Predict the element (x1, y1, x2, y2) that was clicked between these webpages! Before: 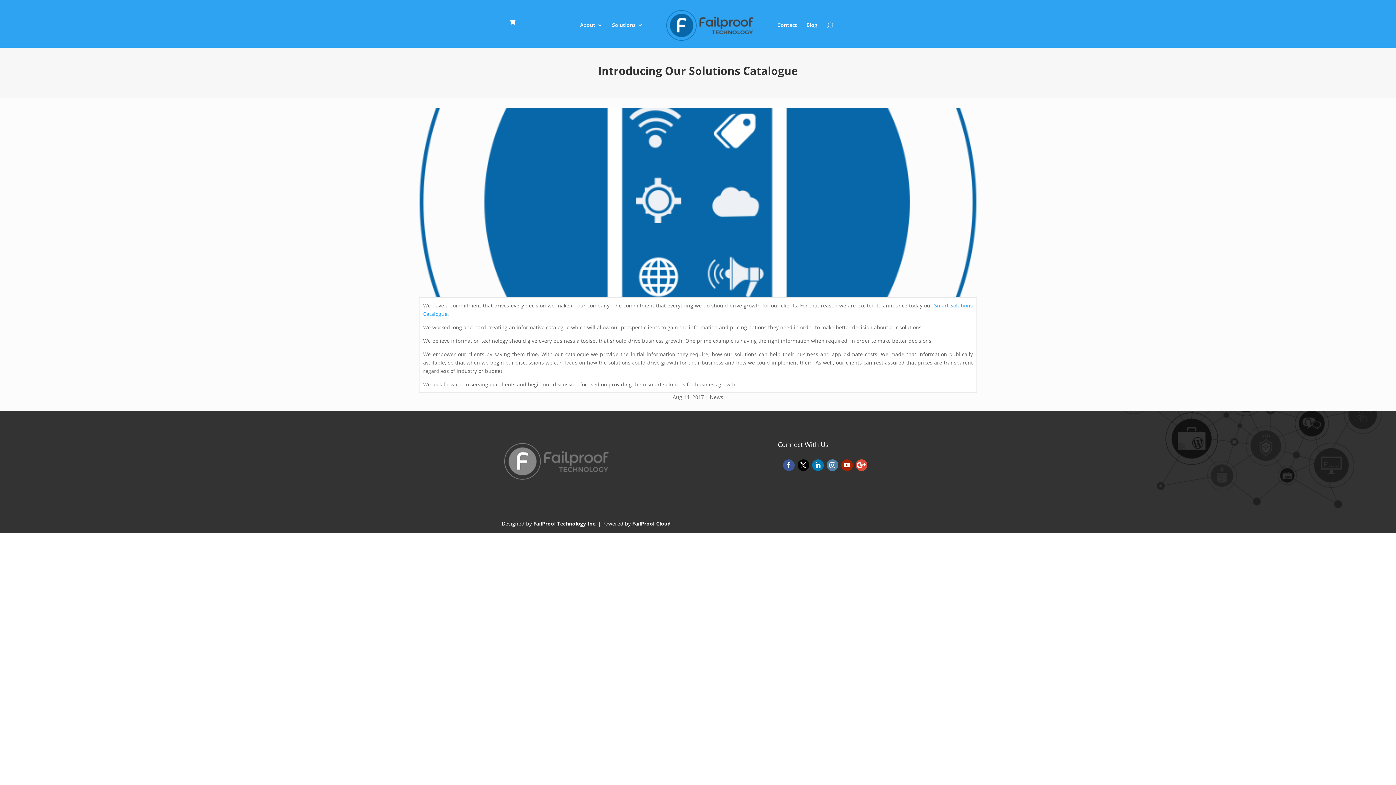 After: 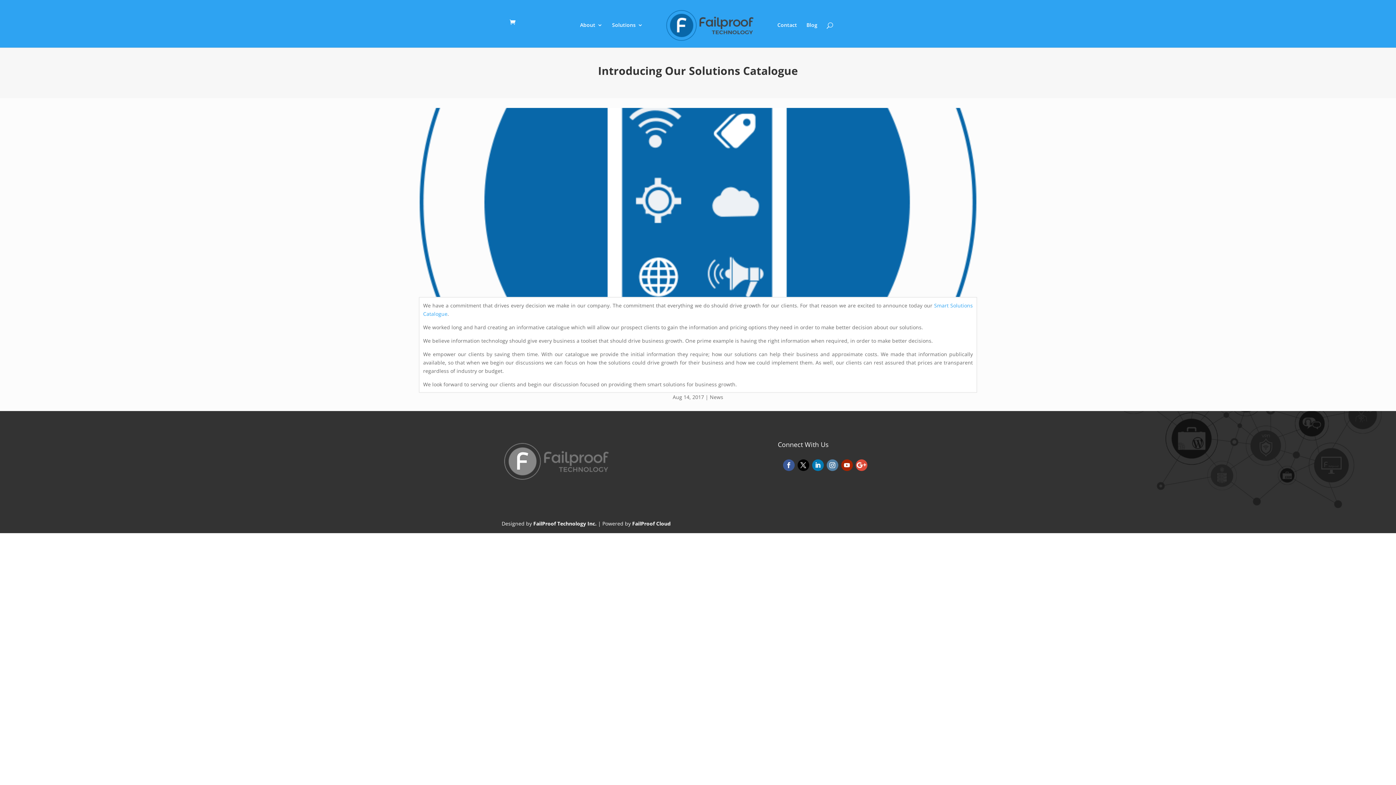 Action: bbox: (855, 459, 867, 471)